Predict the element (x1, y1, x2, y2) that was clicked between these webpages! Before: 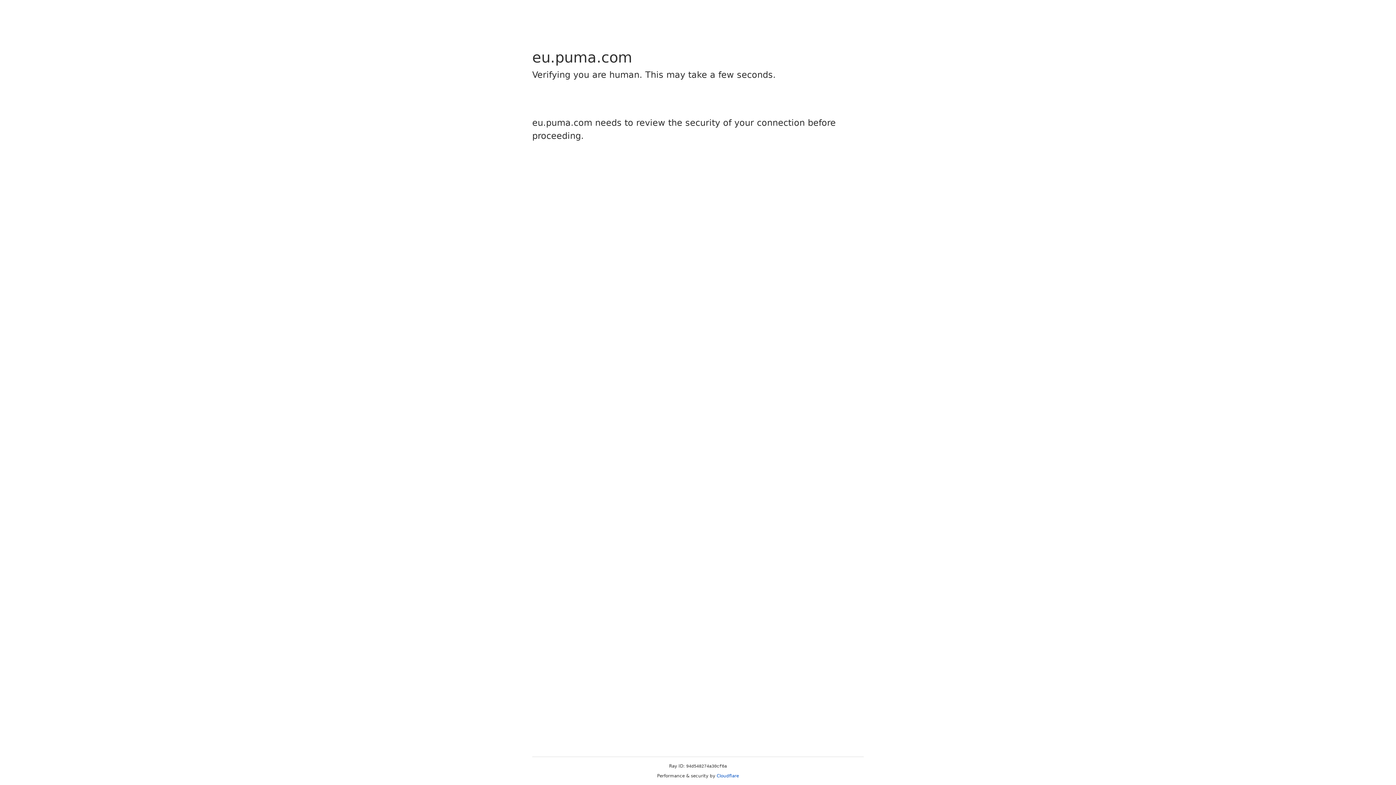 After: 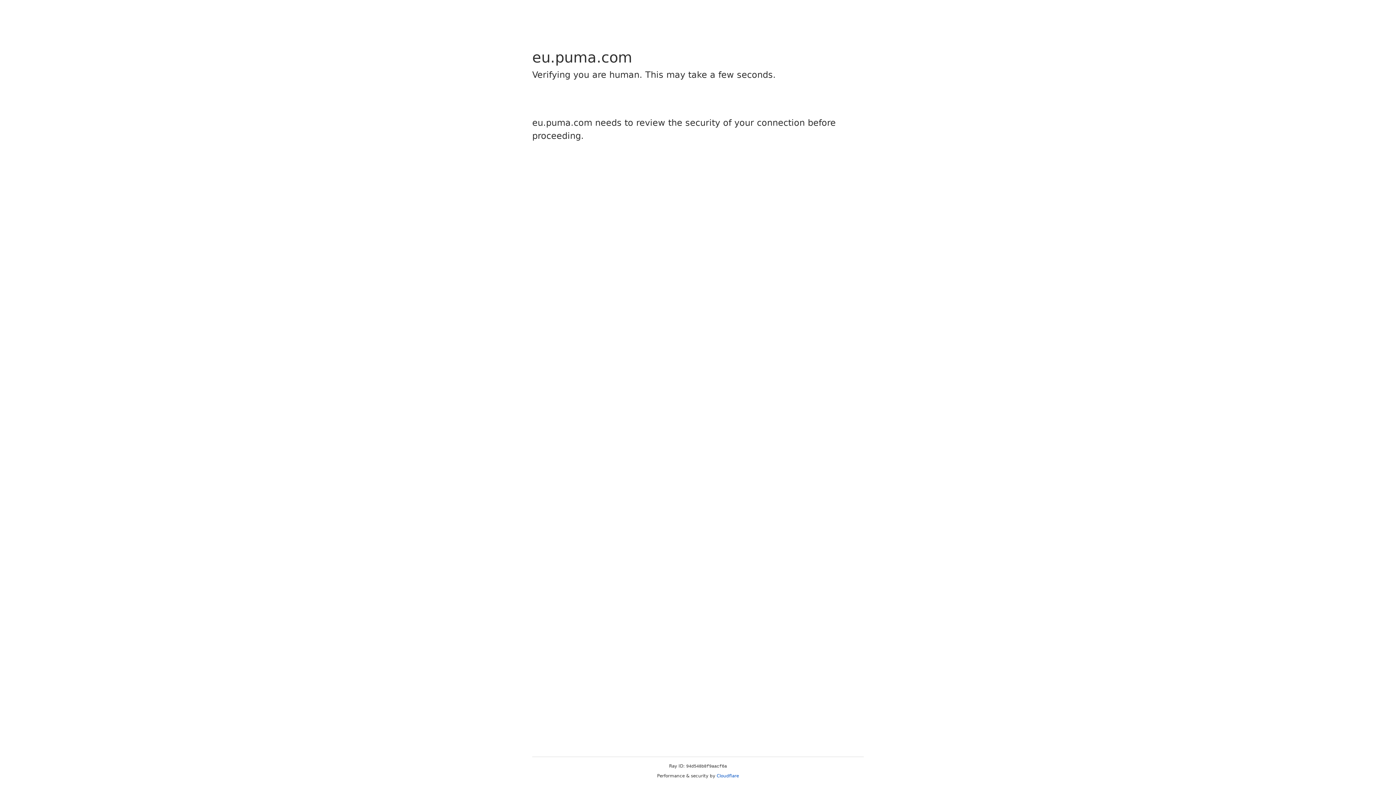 Action: label: Cloudflare bbox: (716, 773, 739, 778)